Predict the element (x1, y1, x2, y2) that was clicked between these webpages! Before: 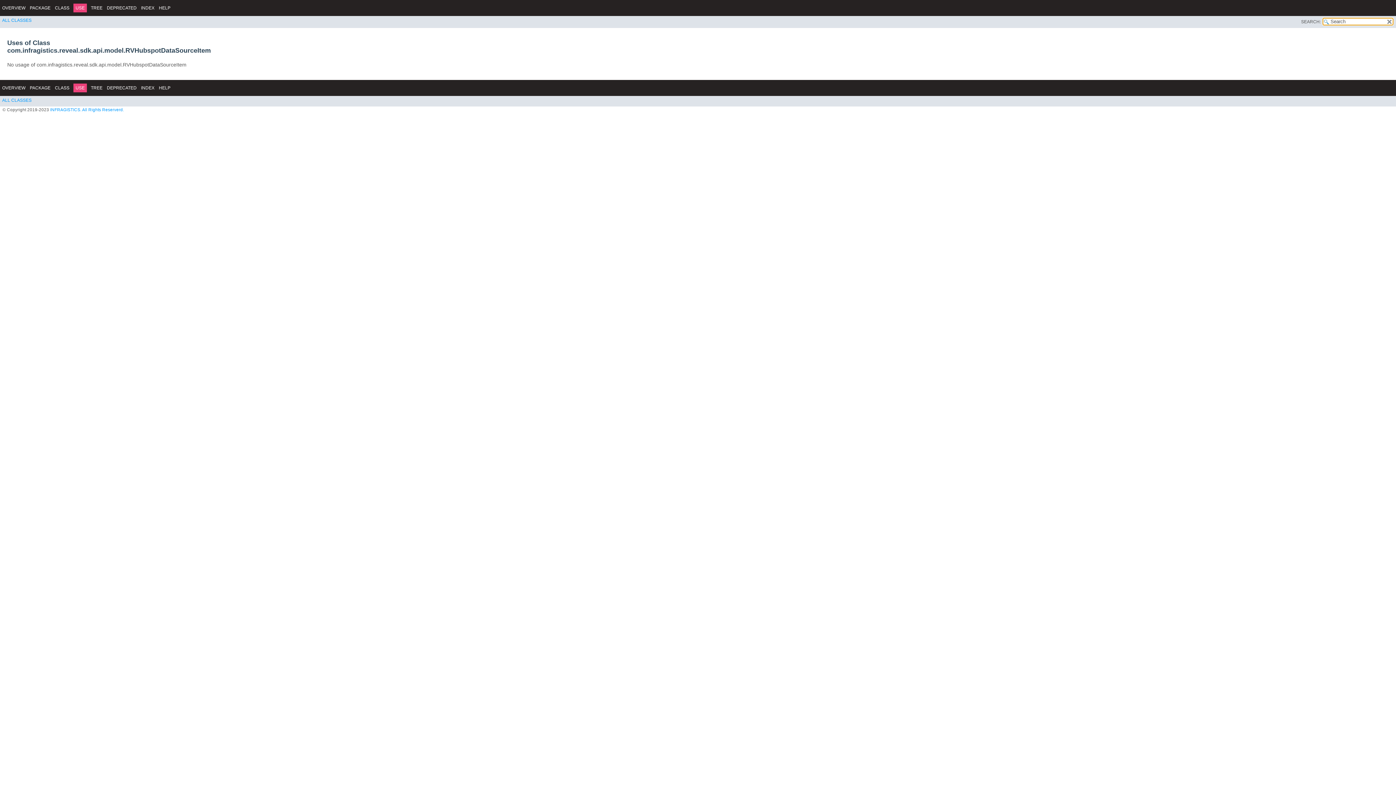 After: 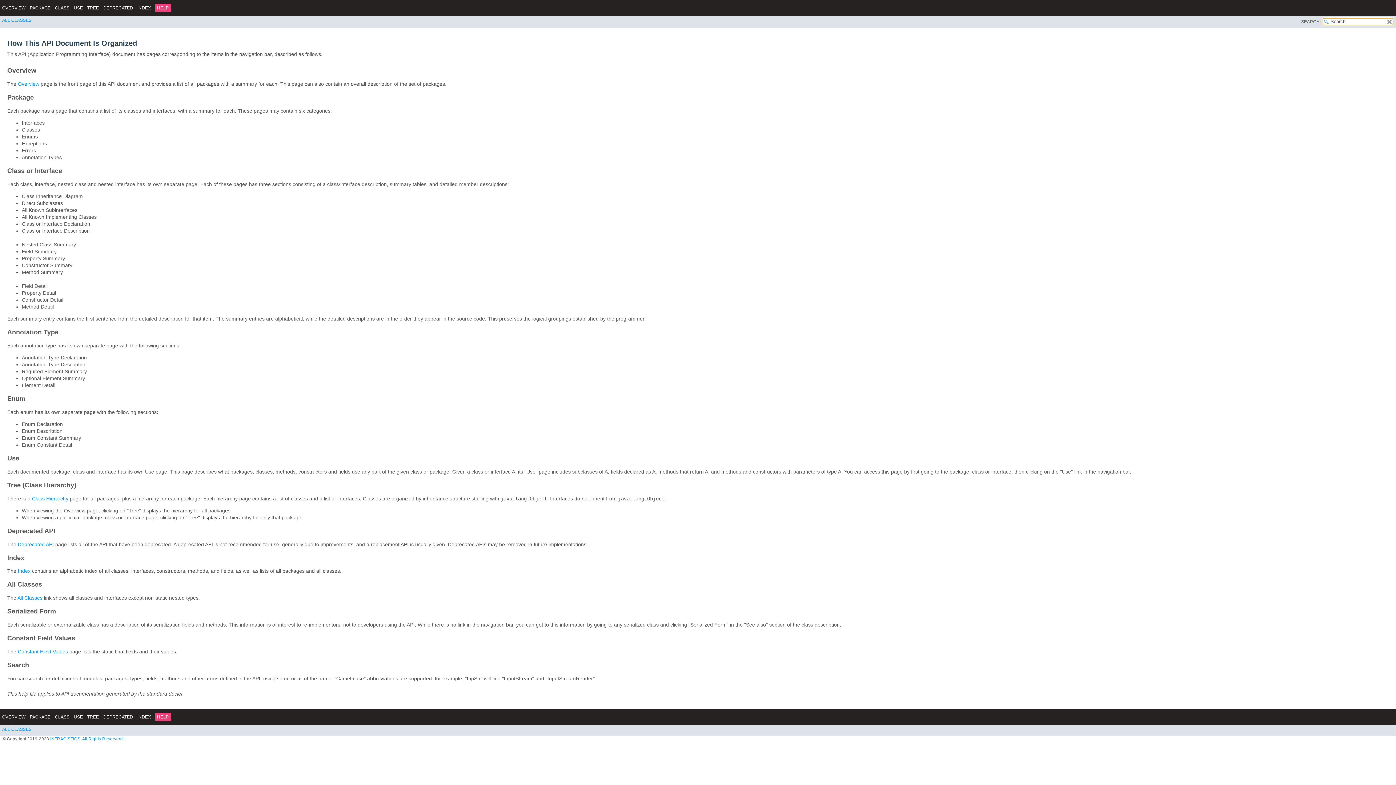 Action: bbox: (158, 85, 170, 90) label: HELP